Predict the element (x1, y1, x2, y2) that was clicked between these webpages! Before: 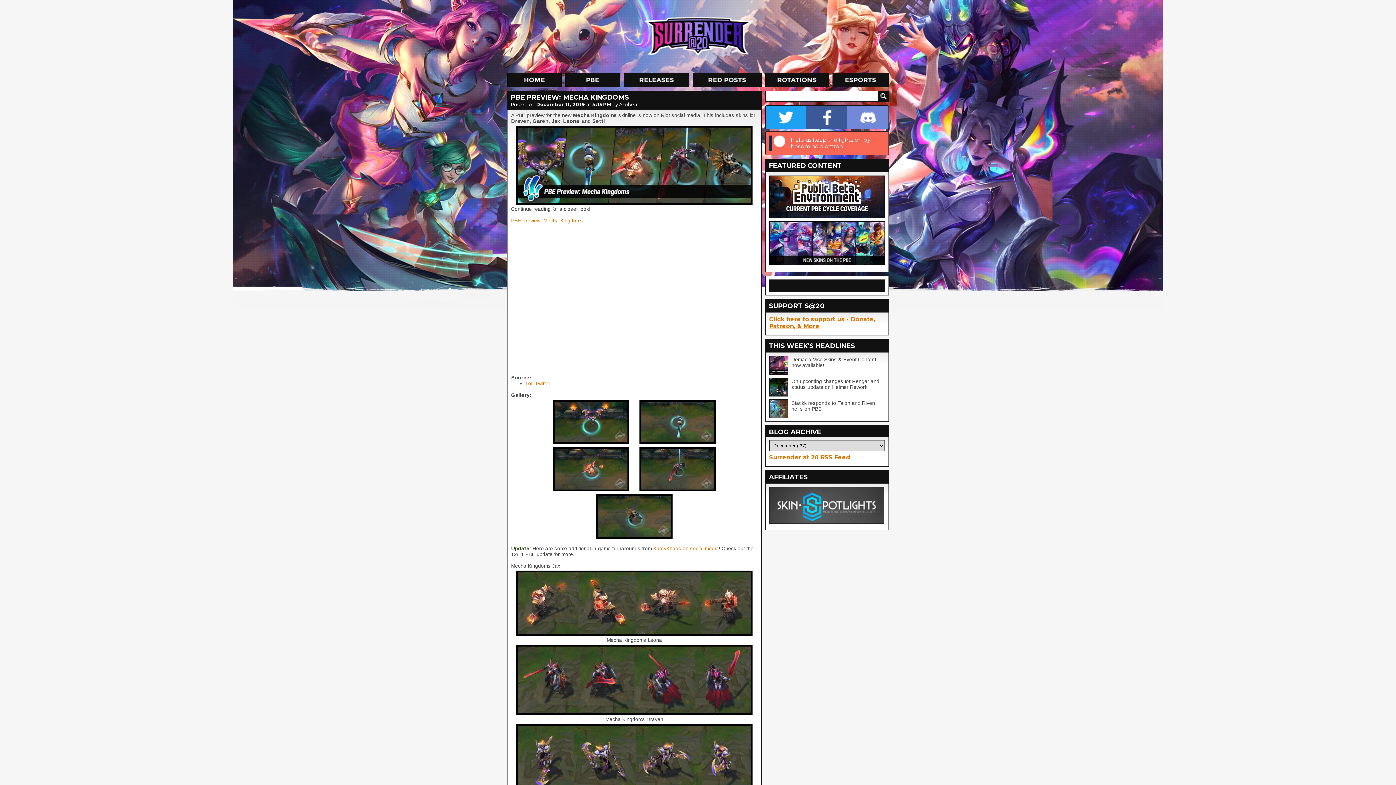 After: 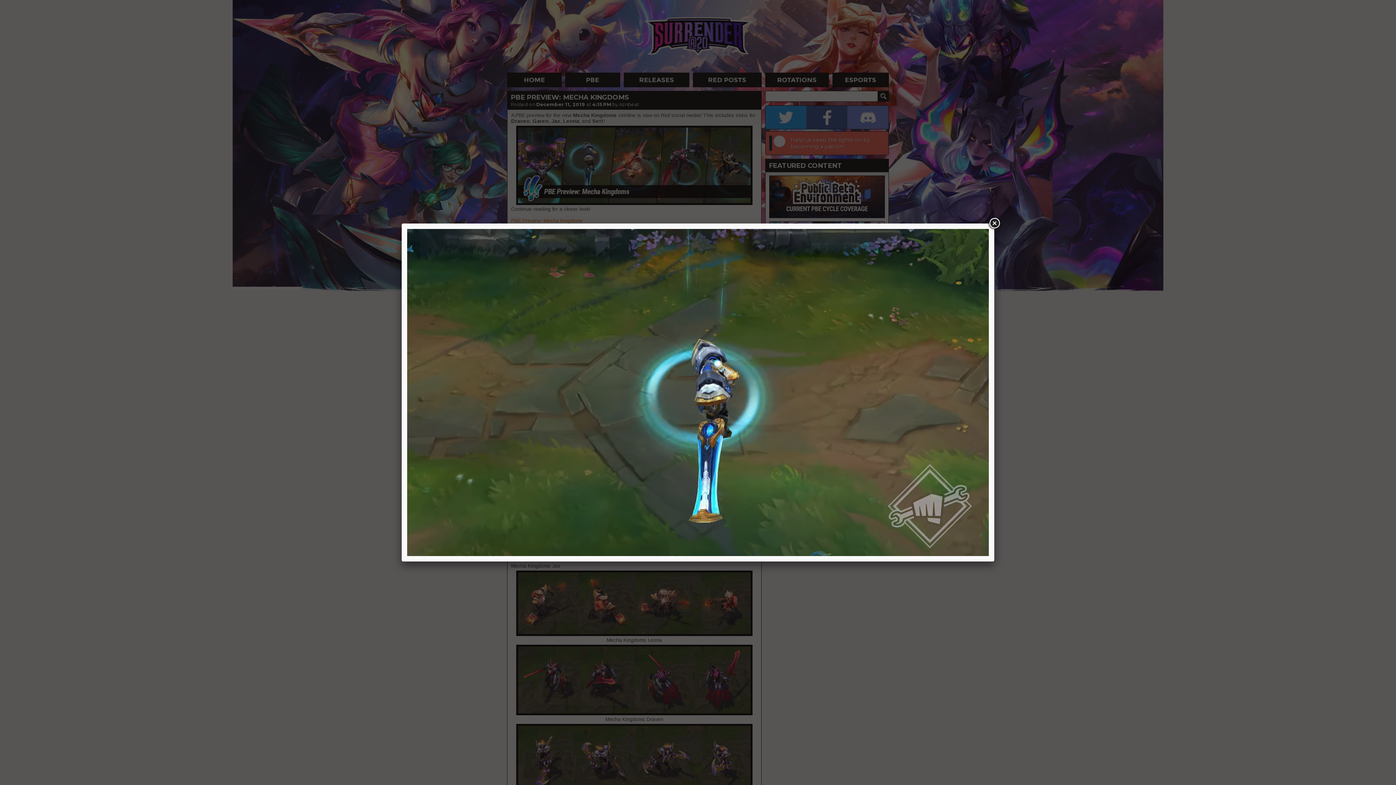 Action: bbox: (639, 439, 716, 445)